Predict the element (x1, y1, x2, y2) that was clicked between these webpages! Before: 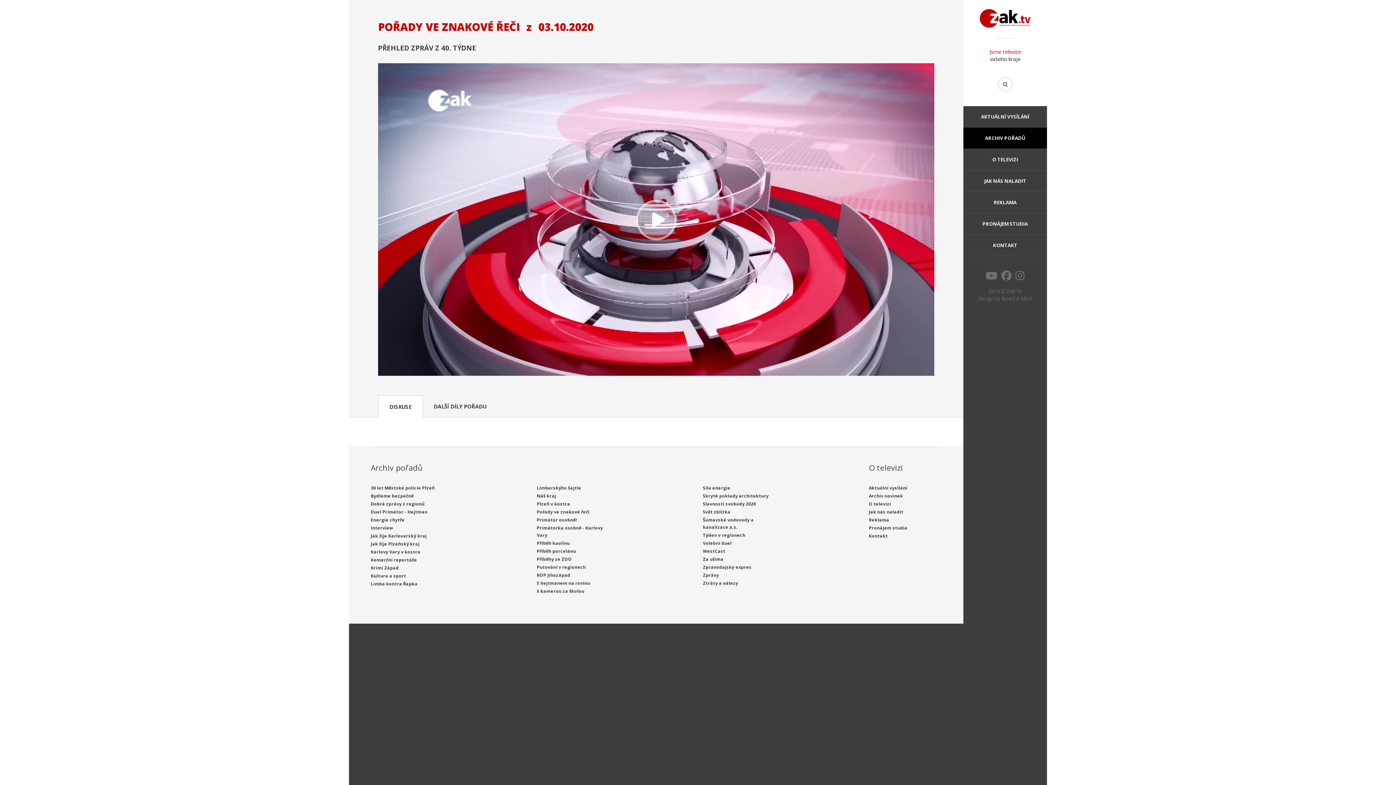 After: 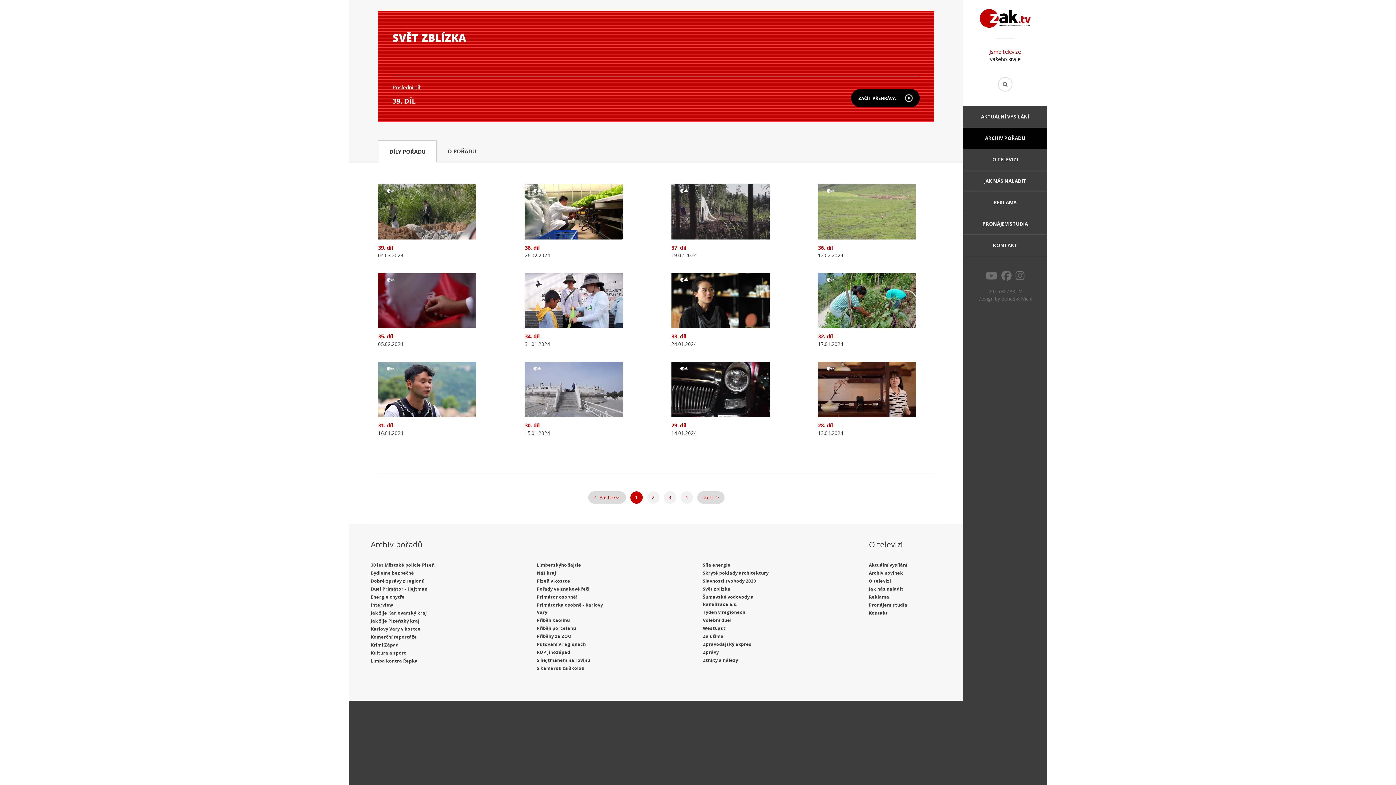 Action: label: Svět zblízka bbox: (703, 509, 730, 515)